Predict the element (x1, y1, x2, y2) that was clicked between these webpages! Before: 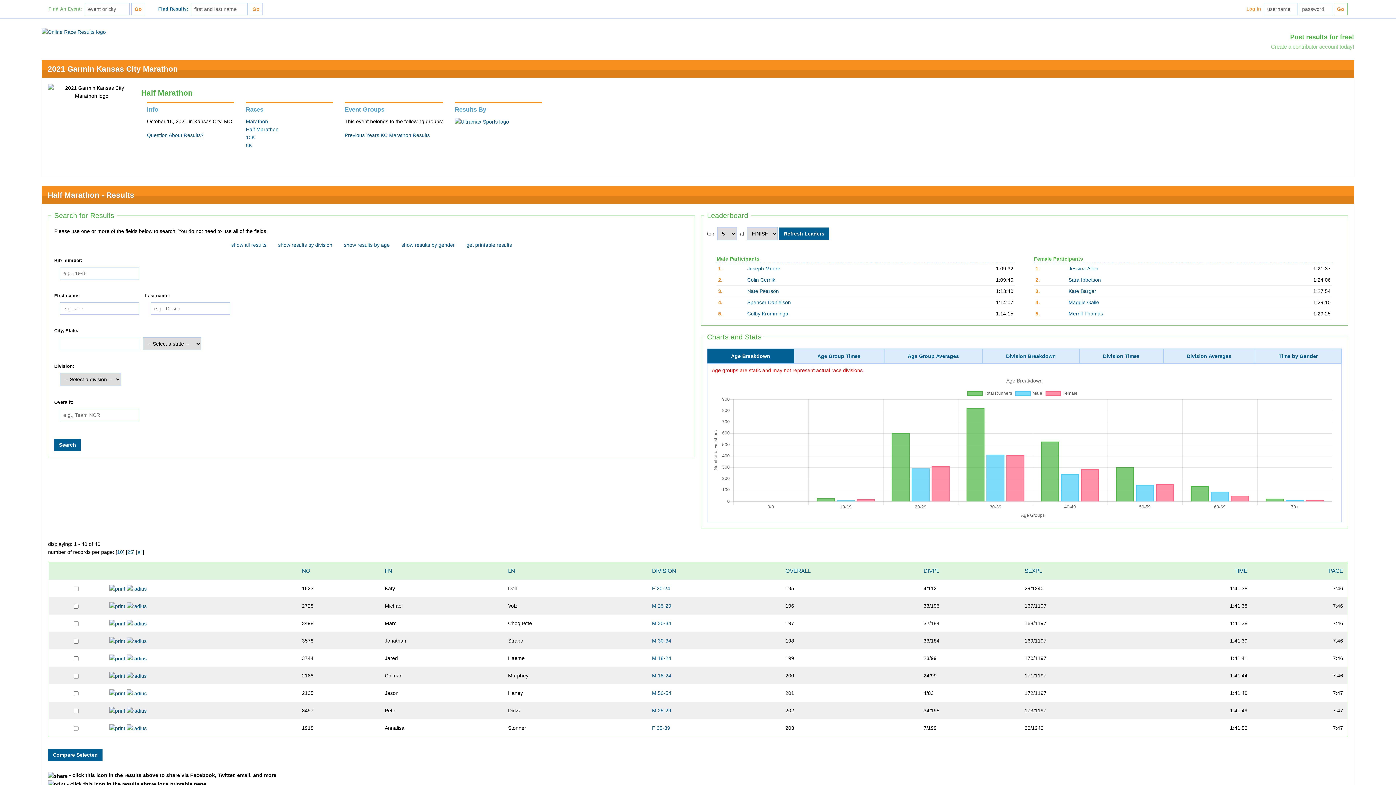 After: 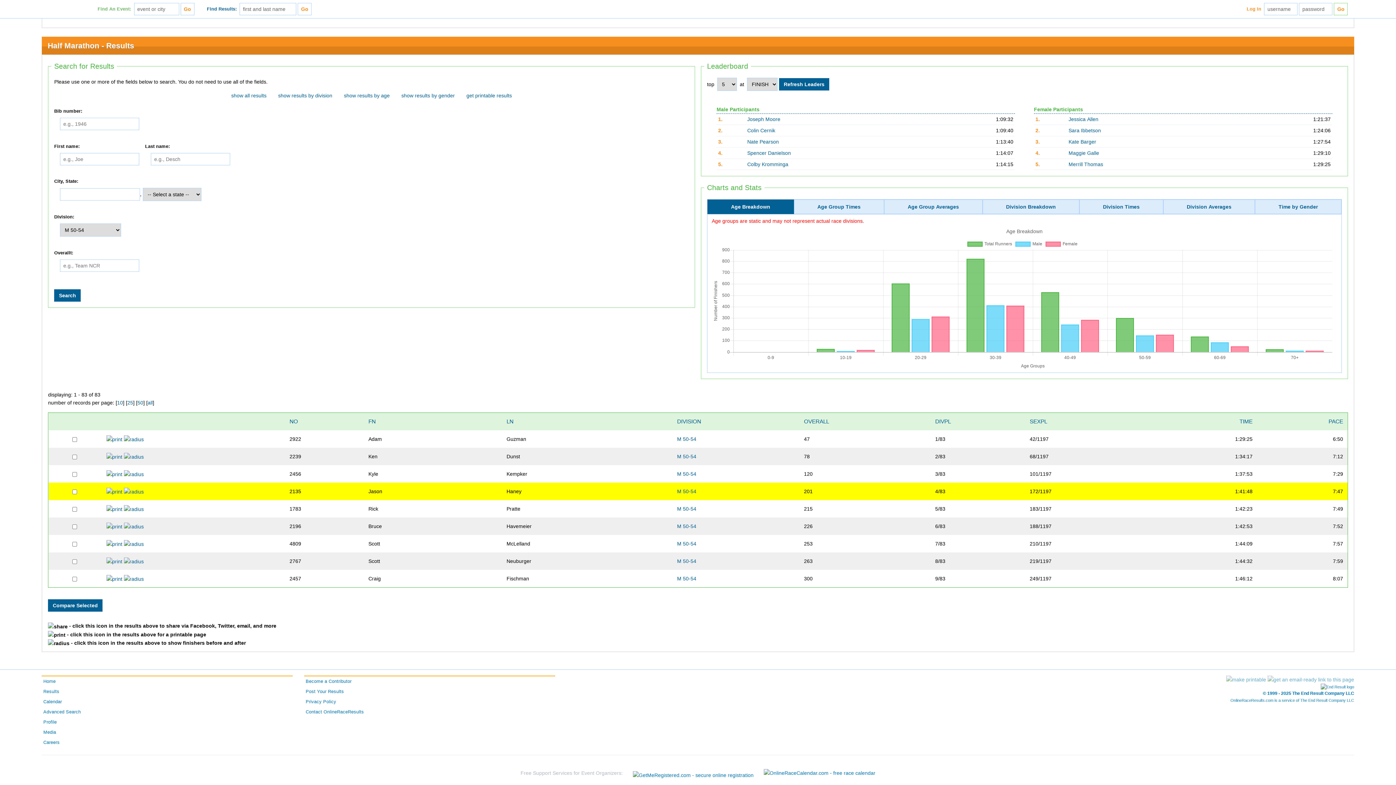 Action: label: M 50-54 bbox: (652, 690, 671, 696)